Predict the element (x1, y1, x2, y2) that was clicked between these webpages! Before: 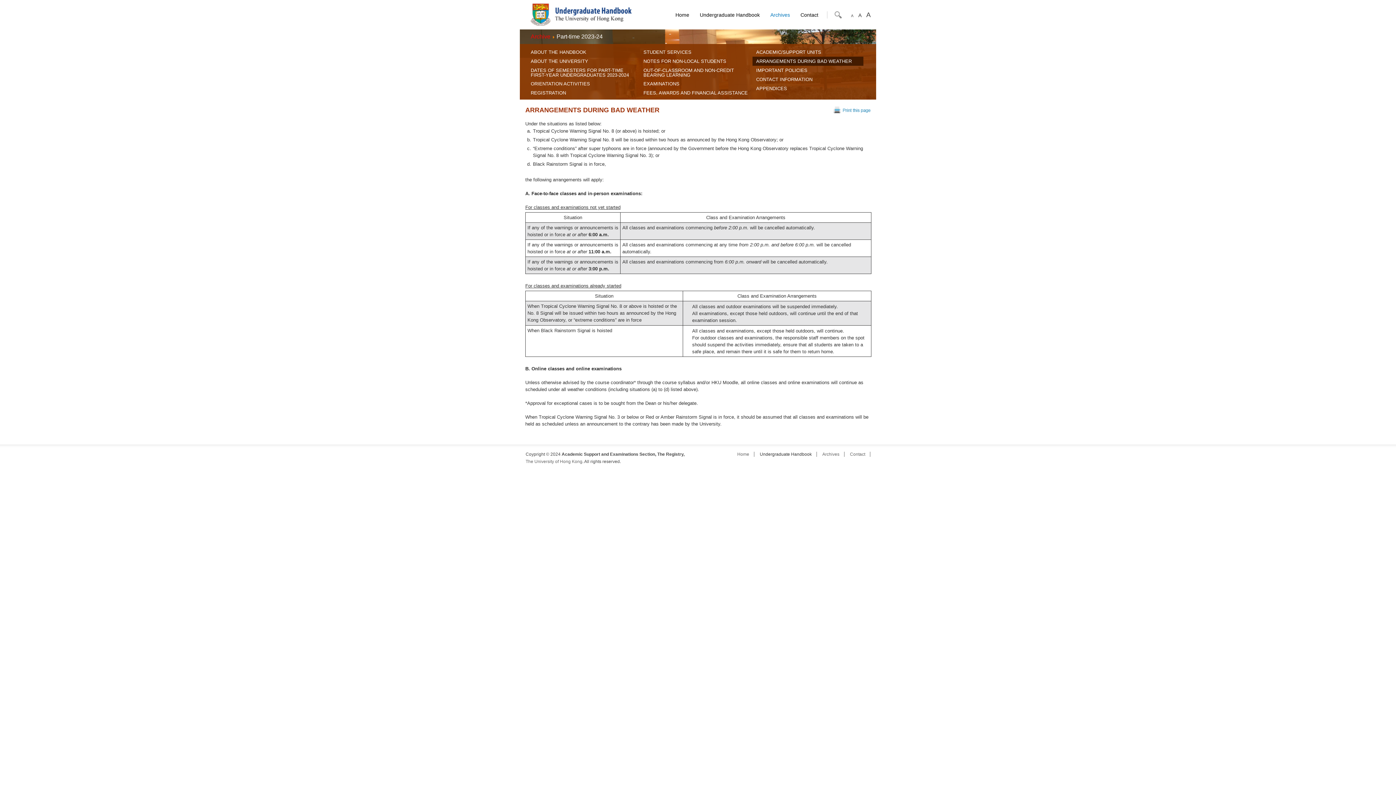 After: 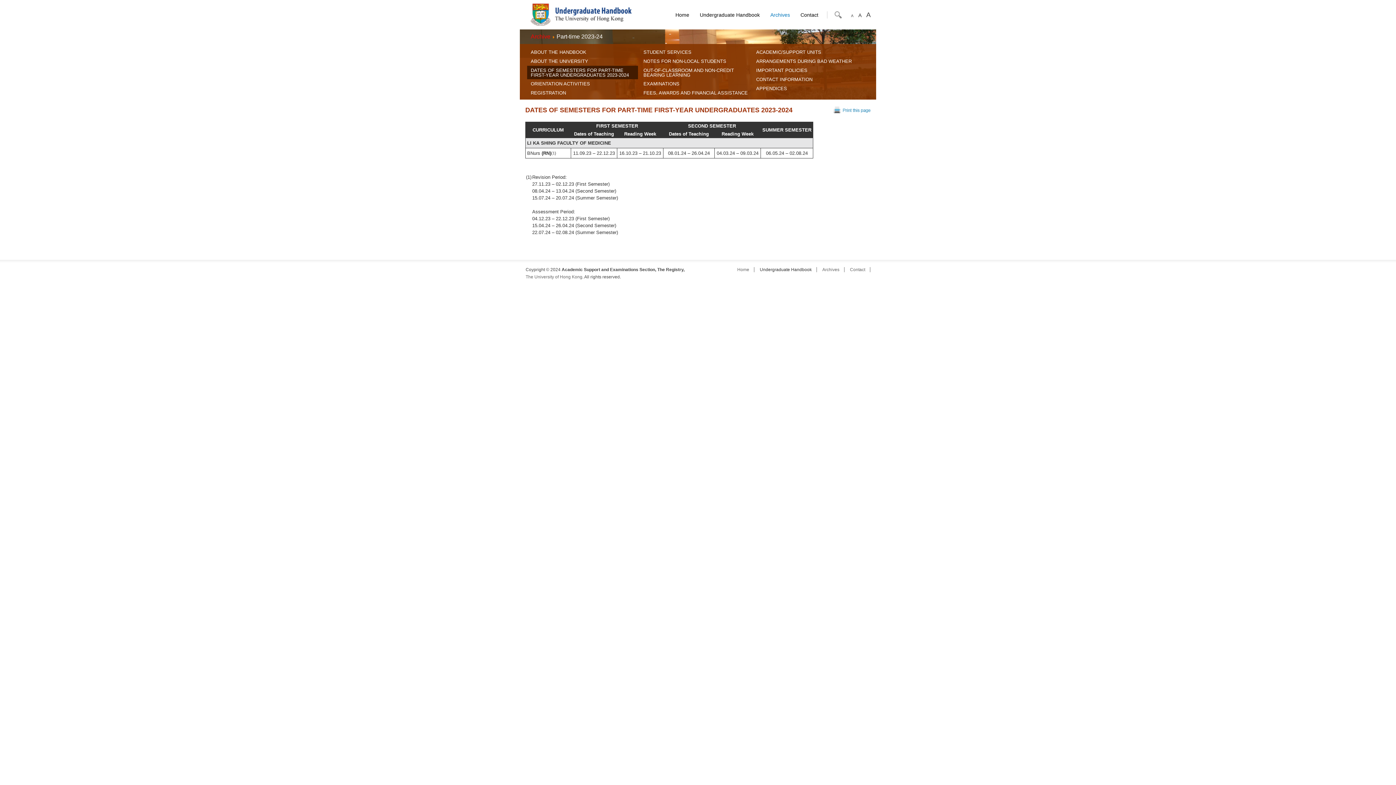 Action: label: DATES OF SEMESTERS FOR PART-TIME FIRST-YEAR UNDERGRADUATES 2023-2024 bbox: (530, 67, 629, 77)